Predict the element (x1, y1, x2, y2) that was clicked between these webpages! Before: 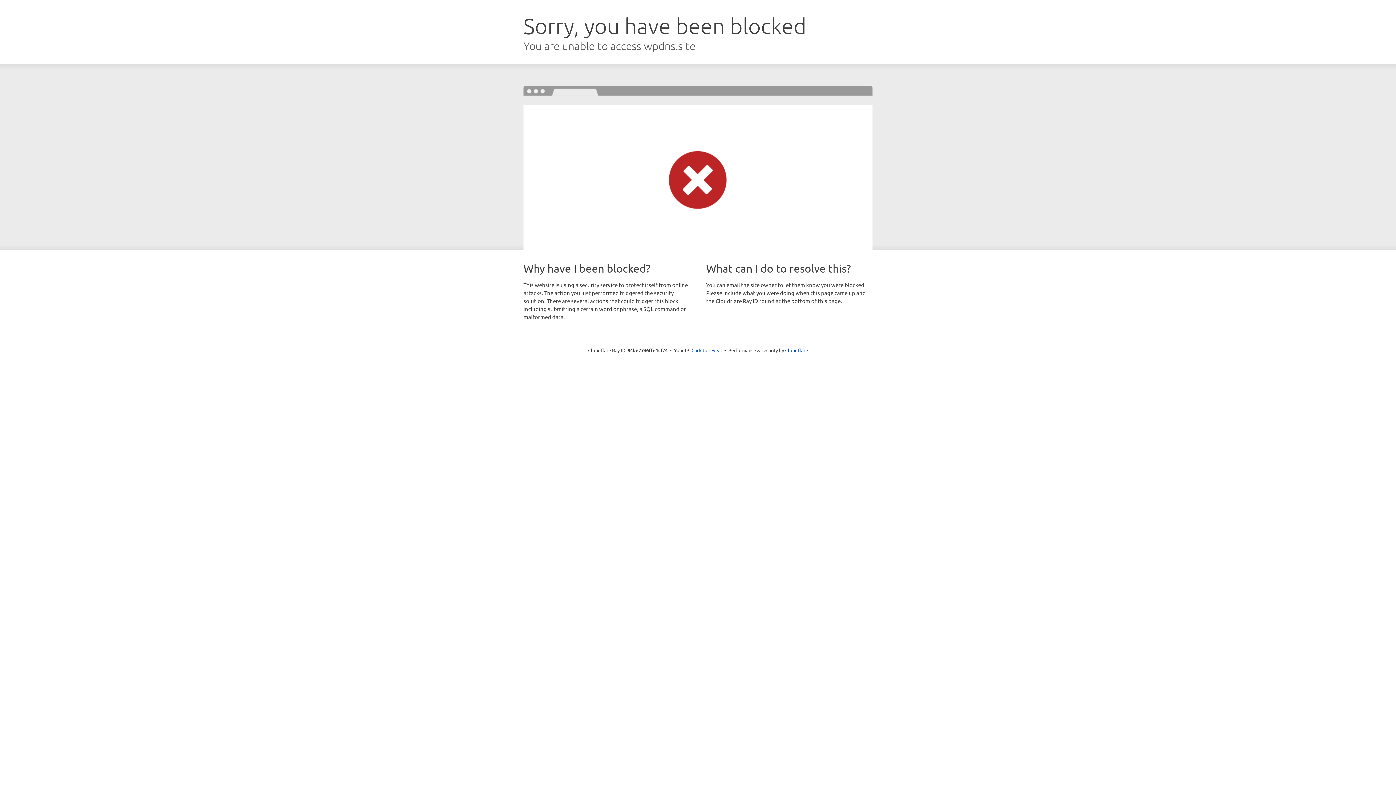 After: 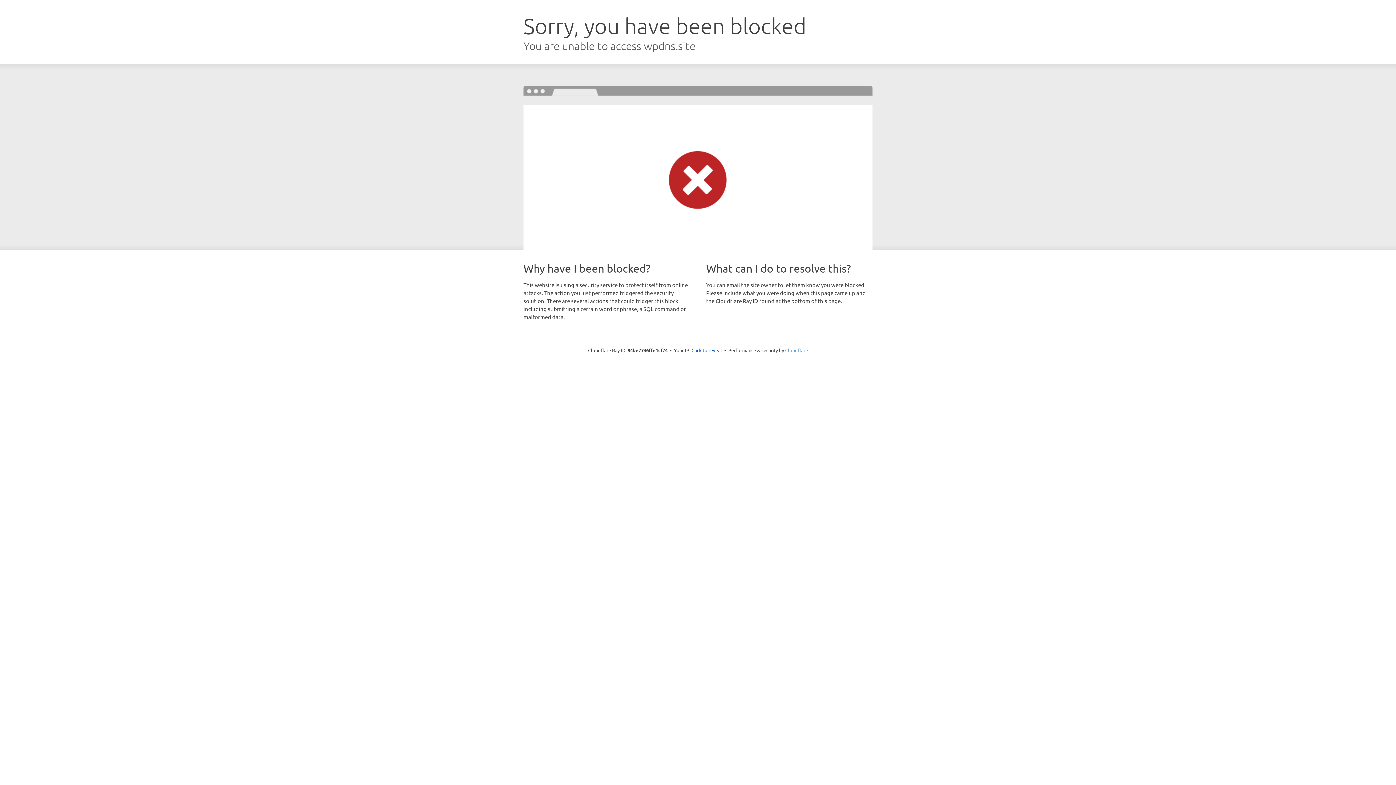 Action: bbox: (785, 347, 808, 353) label: Cloudflare